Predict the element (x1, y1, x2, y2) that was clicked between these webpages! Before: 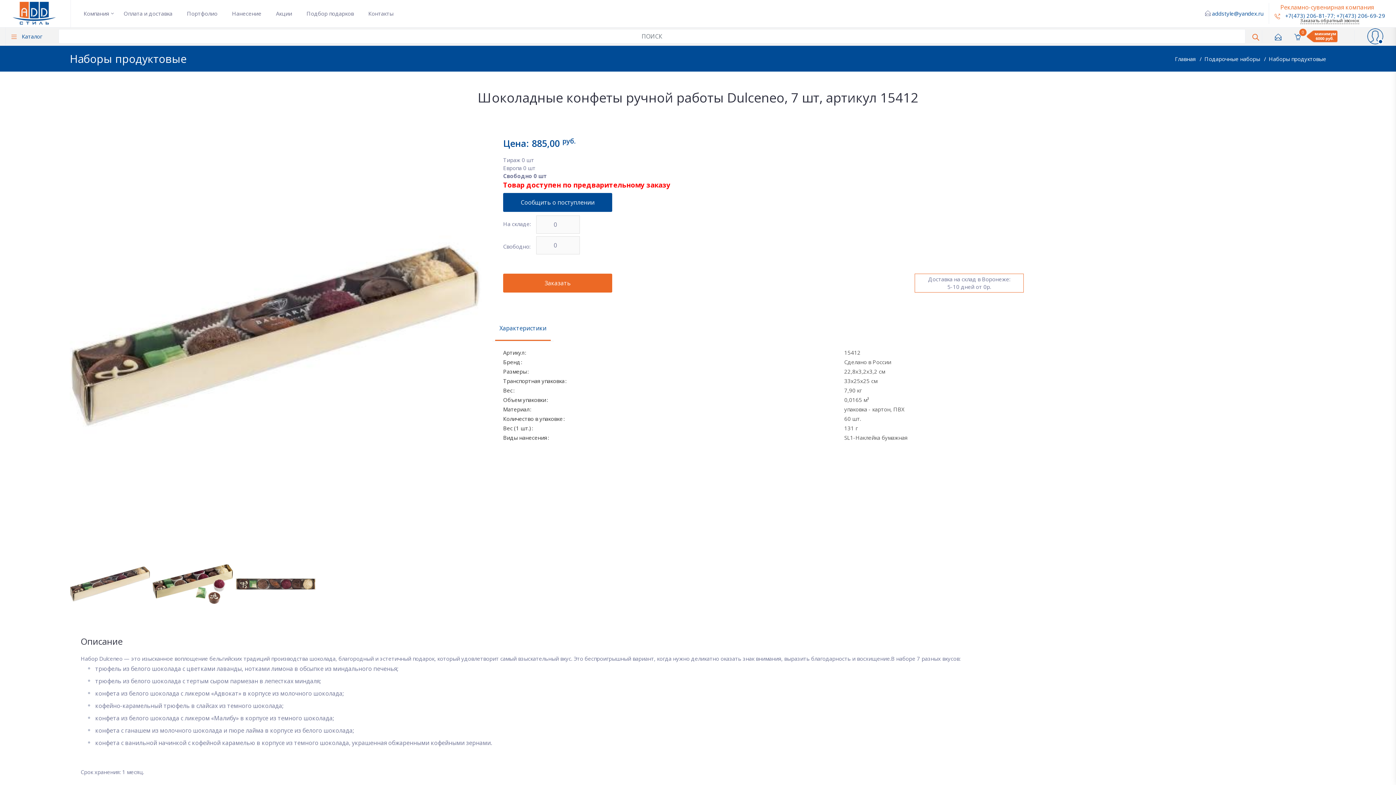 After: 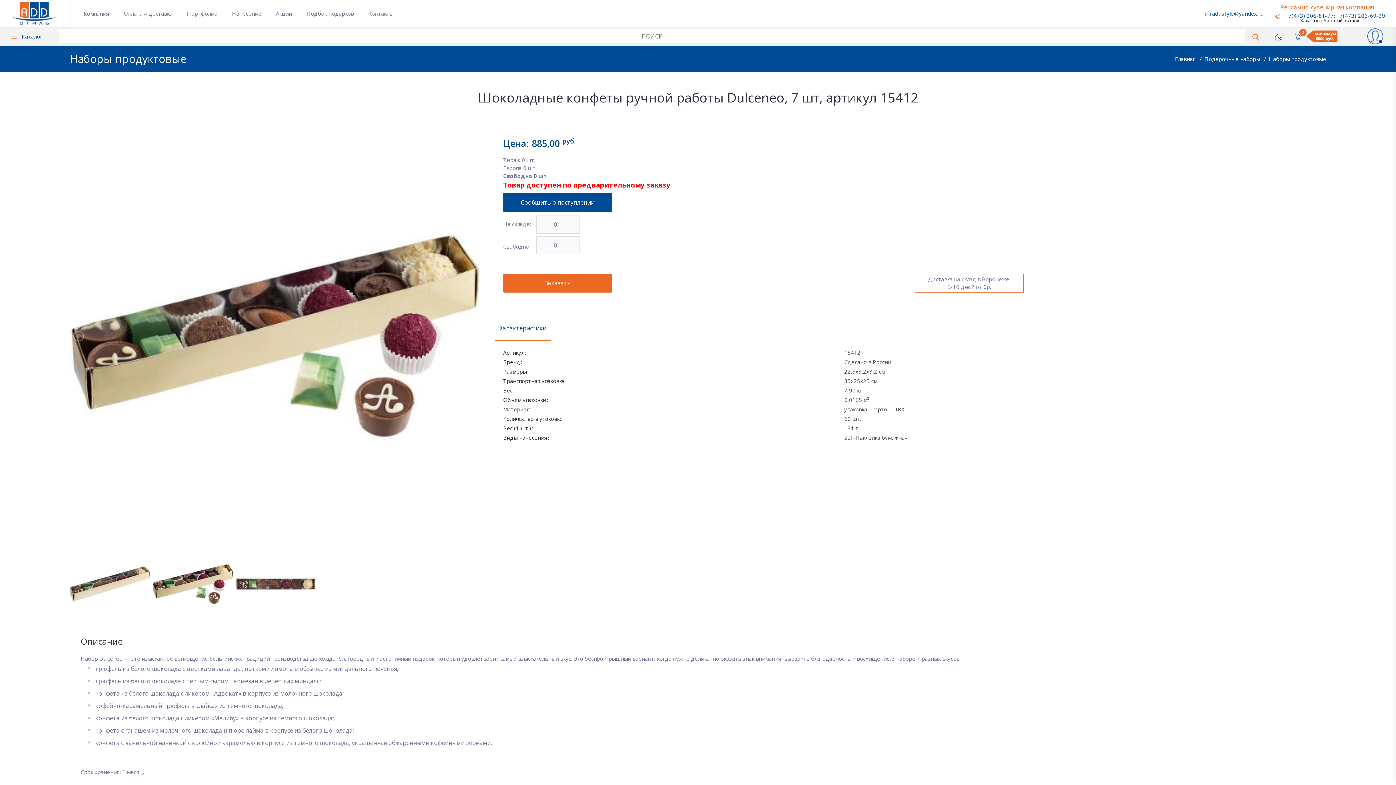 Action: bbox: (152, 544, 233, 624)